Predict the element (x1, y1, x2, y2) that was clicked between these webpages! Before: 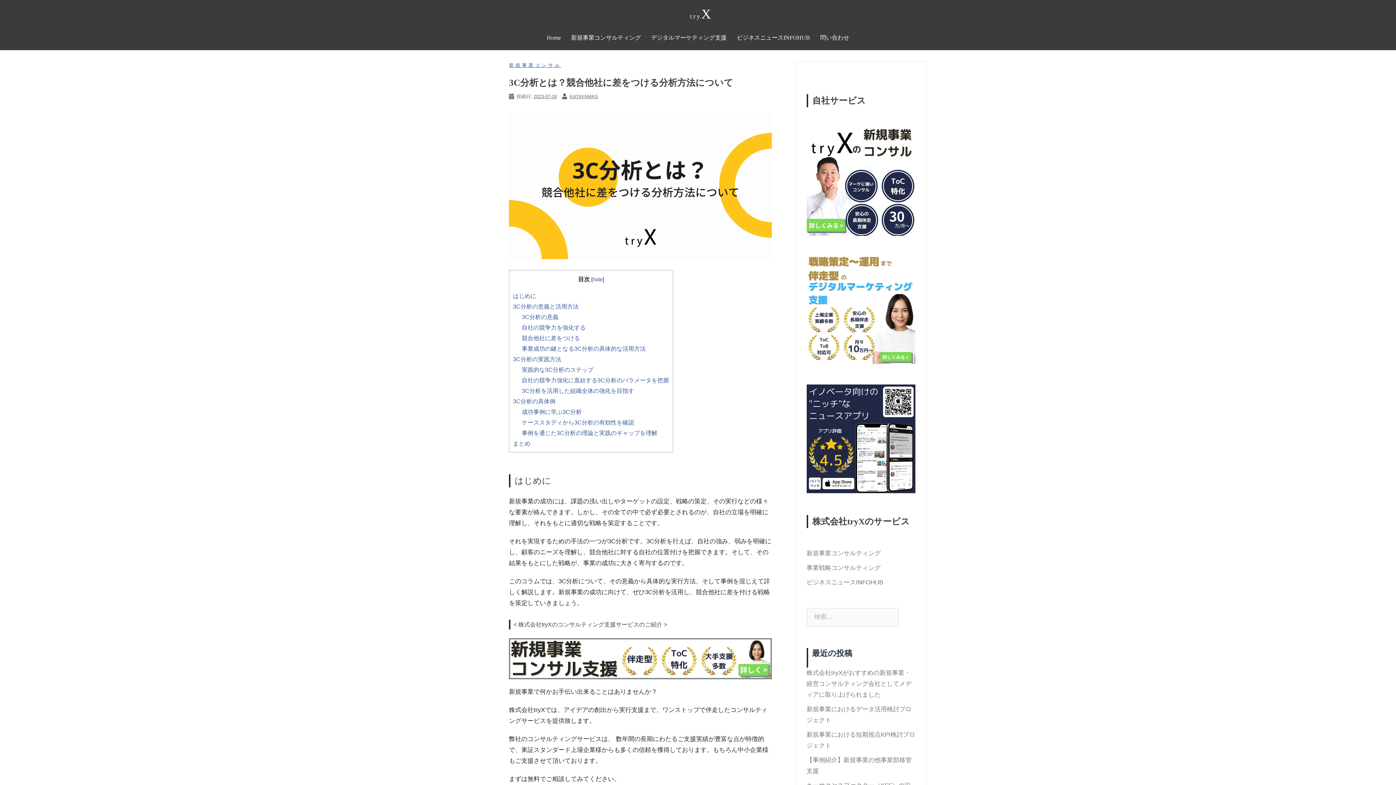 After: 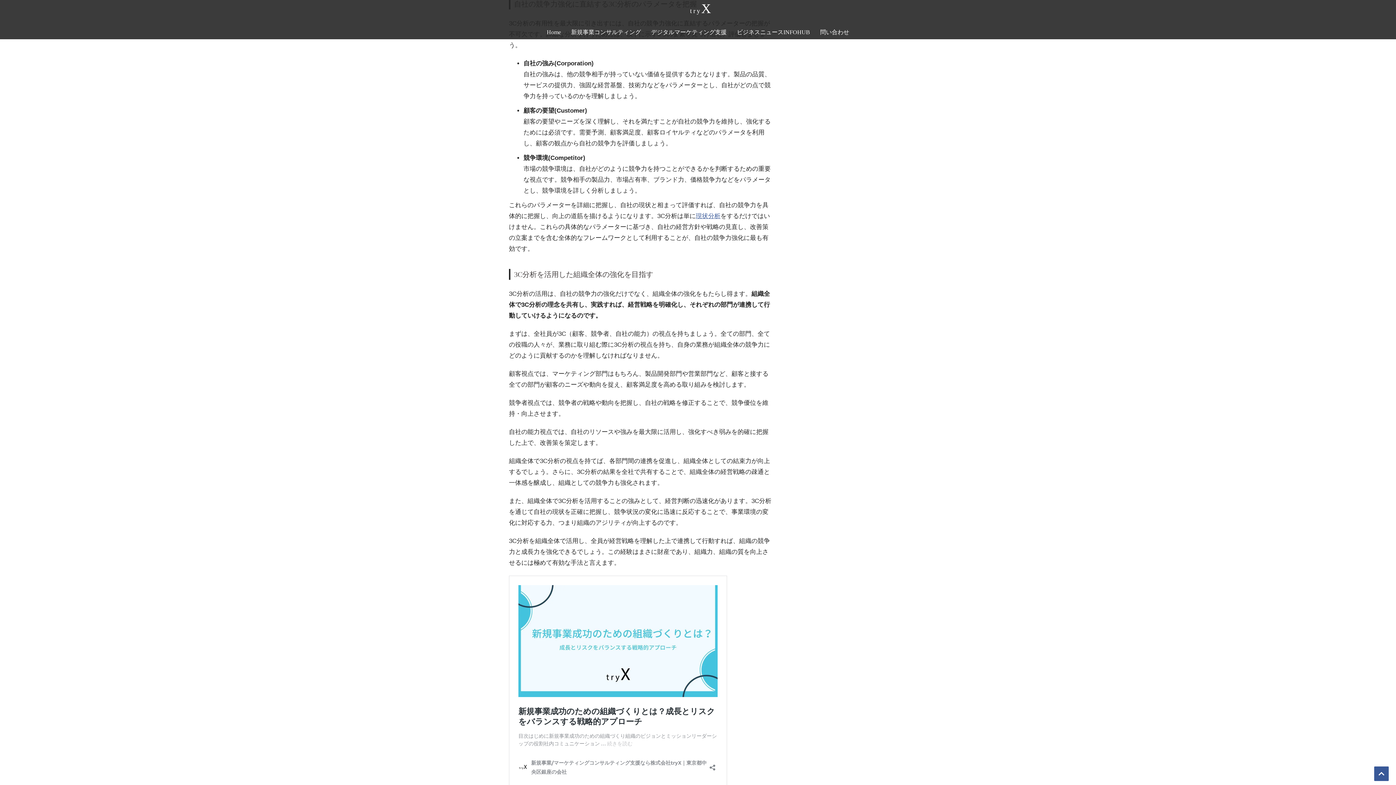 Action: bbox: (521, 376, 669, 383) label: 自社の競争力強化に直結する3C分析のパラメータを把握